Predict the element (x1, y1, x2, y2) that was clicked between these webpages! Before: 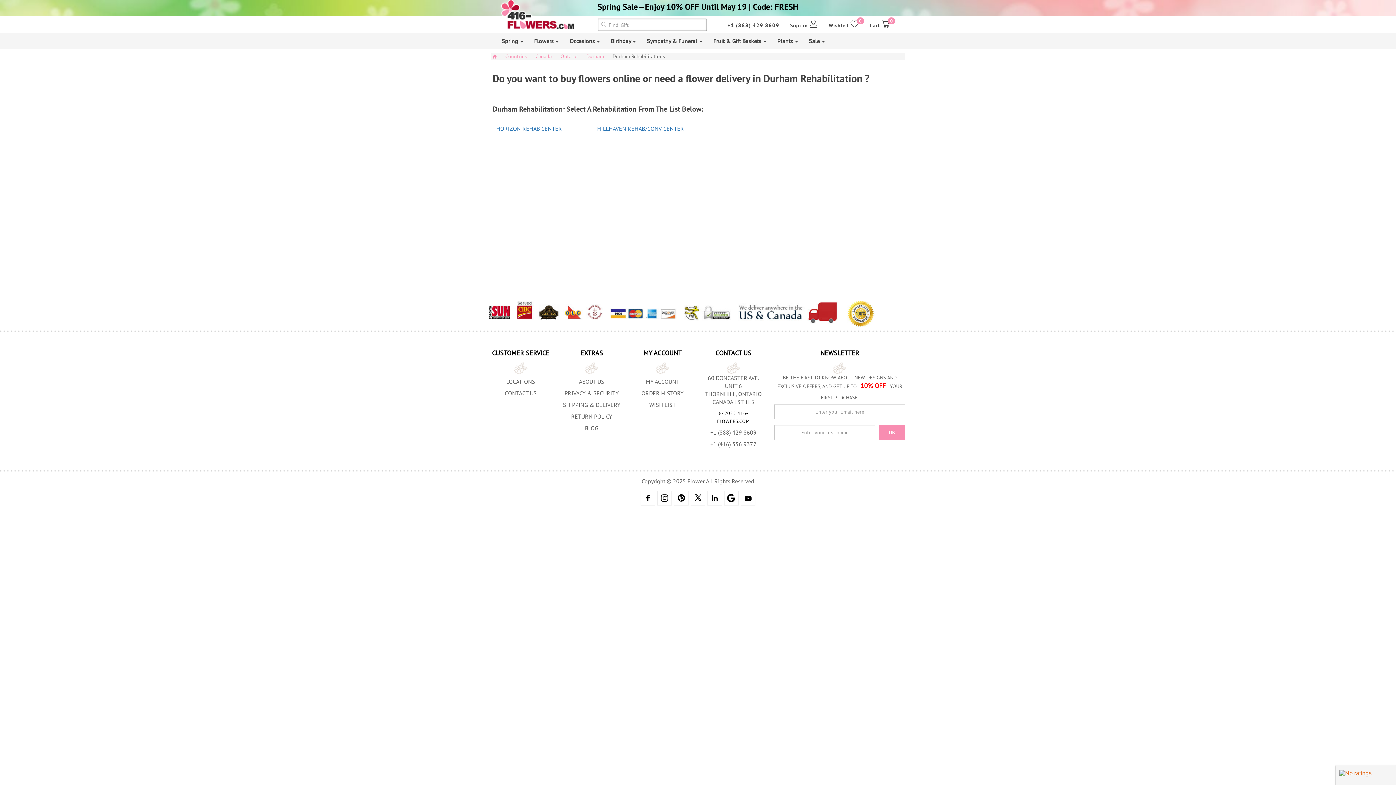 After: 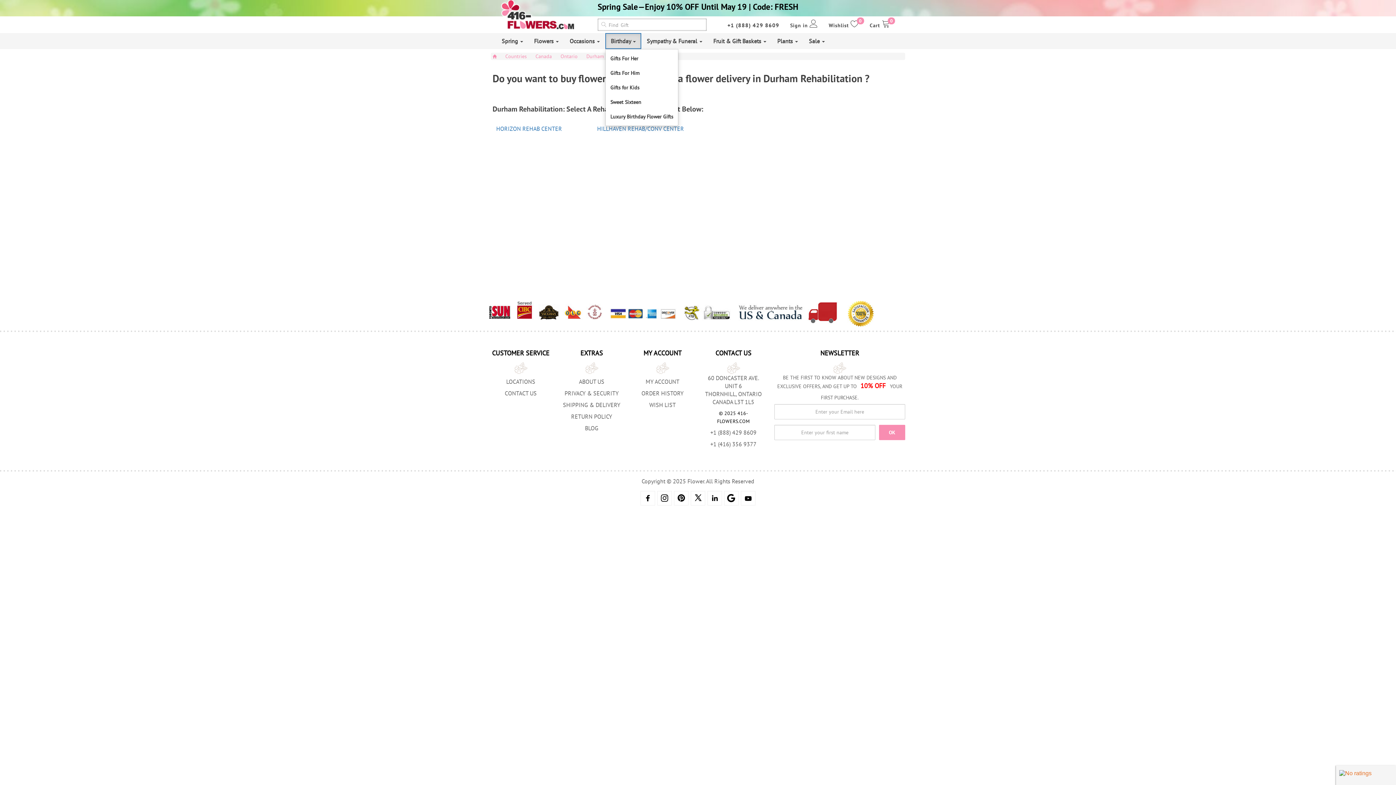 Action: label: Birthday  bbox: (605, 33, 641, 49)